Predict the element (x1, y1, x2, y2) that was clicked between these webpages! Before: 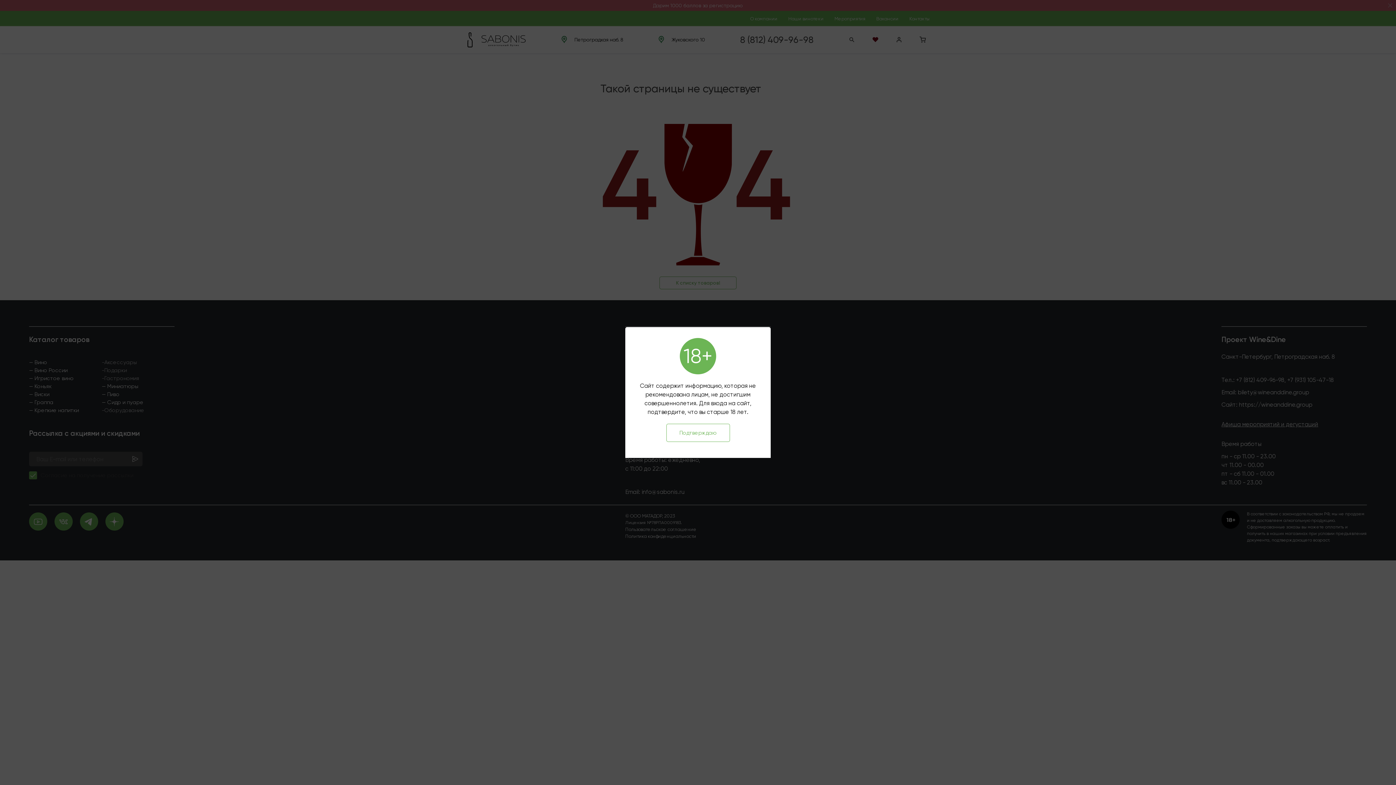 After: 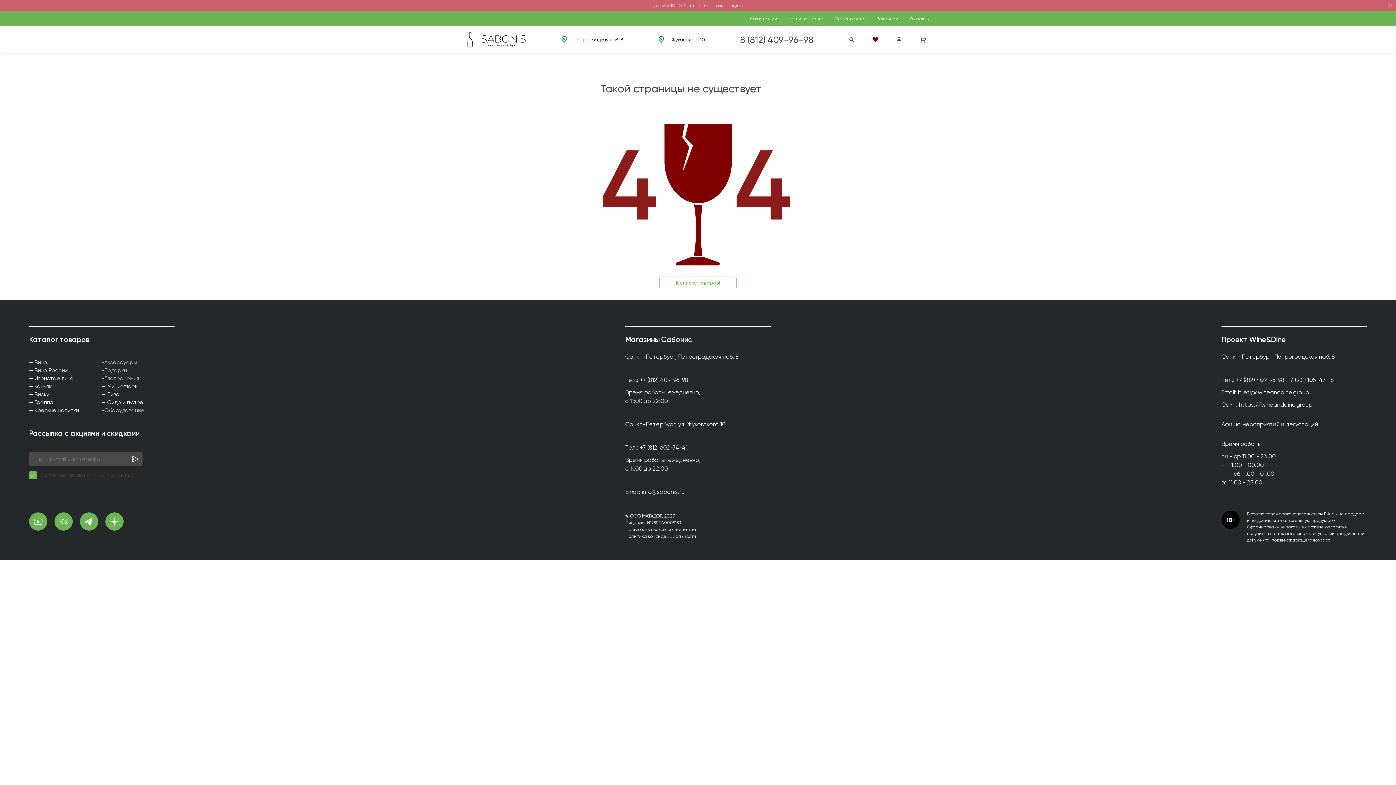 Action: bbox: (666, 424, 730, 442) label: Подтверждаю